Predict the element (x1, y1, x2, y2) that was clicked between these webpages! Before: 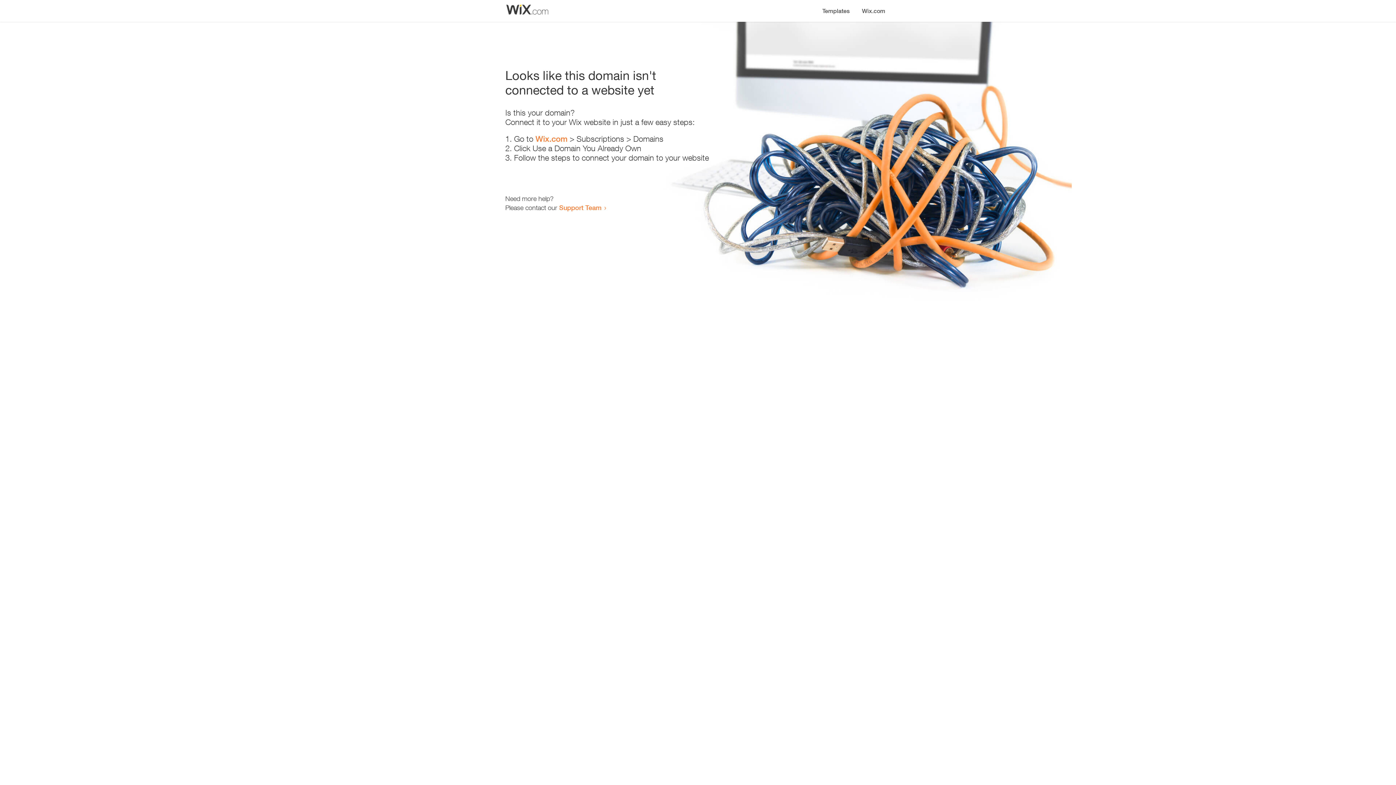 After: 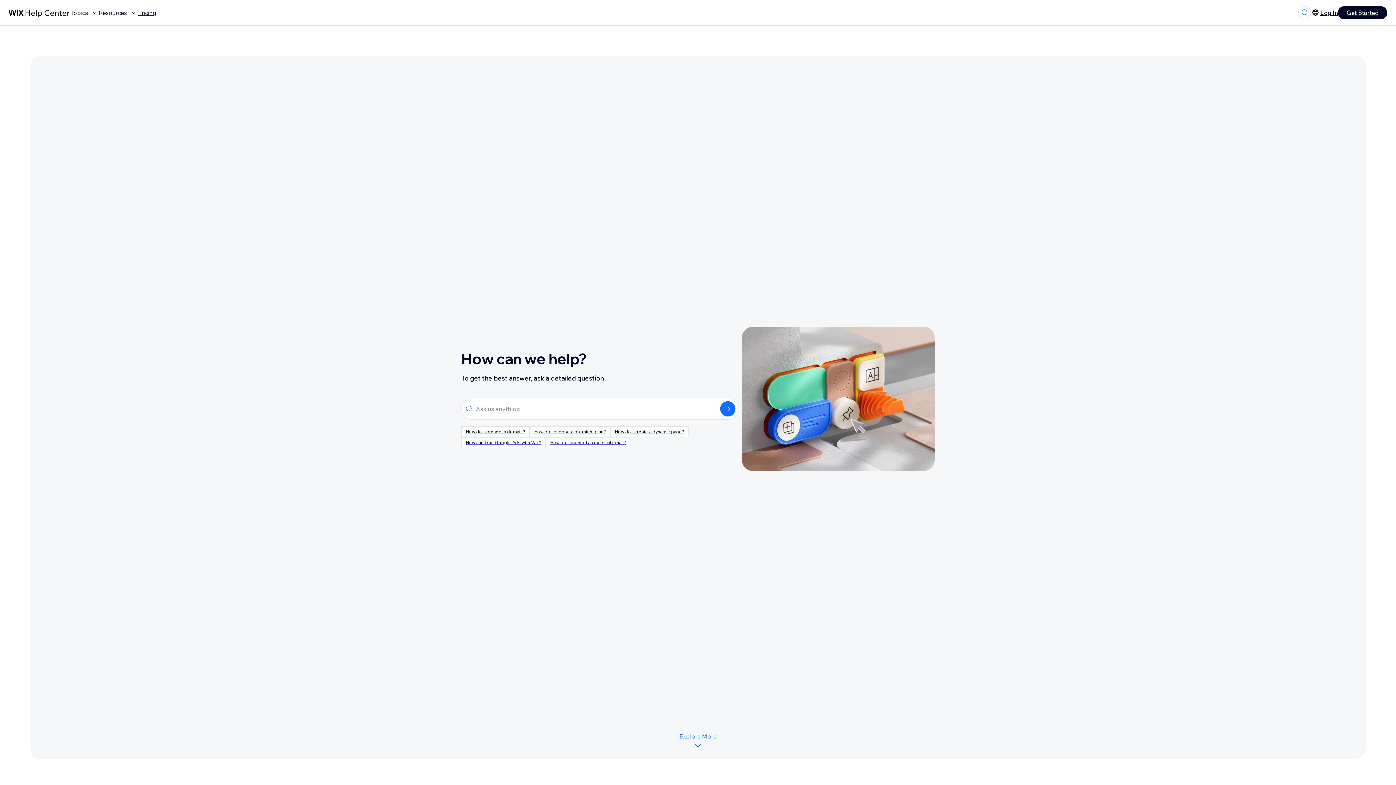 Action: label: Support Team bbox: (559, 203, 601, 211)